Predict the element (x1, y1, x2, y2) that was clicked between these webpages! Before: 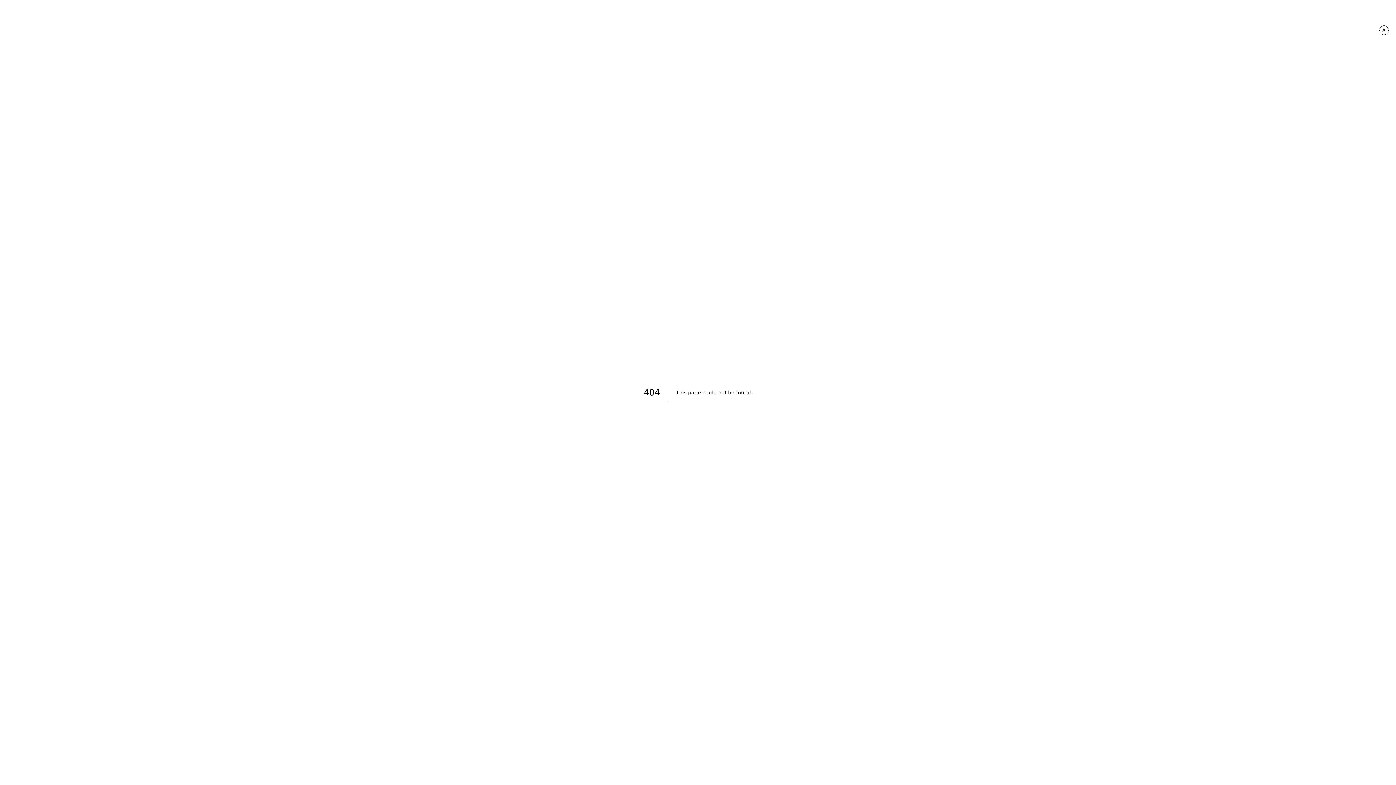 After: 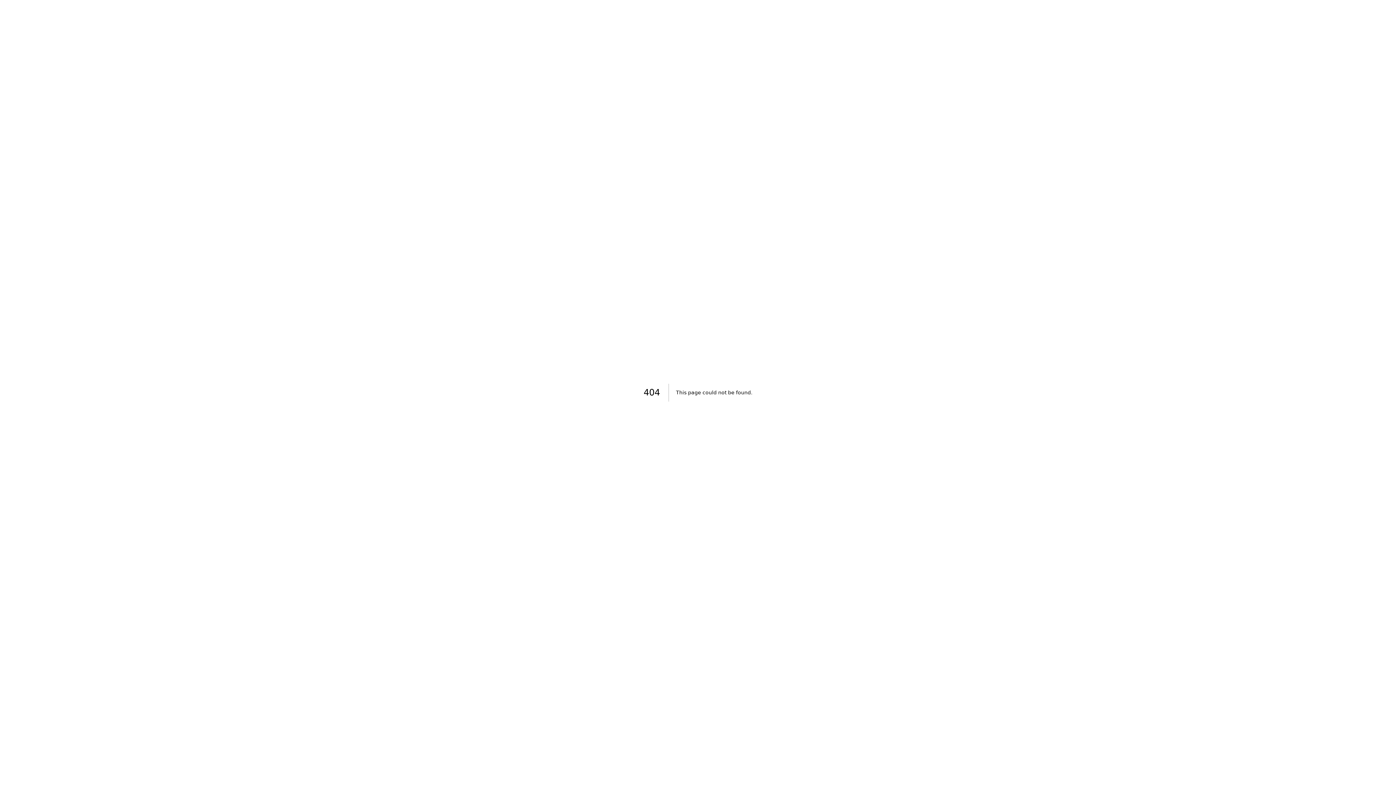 Action: bbox: (1379, 25, 1389, 34)